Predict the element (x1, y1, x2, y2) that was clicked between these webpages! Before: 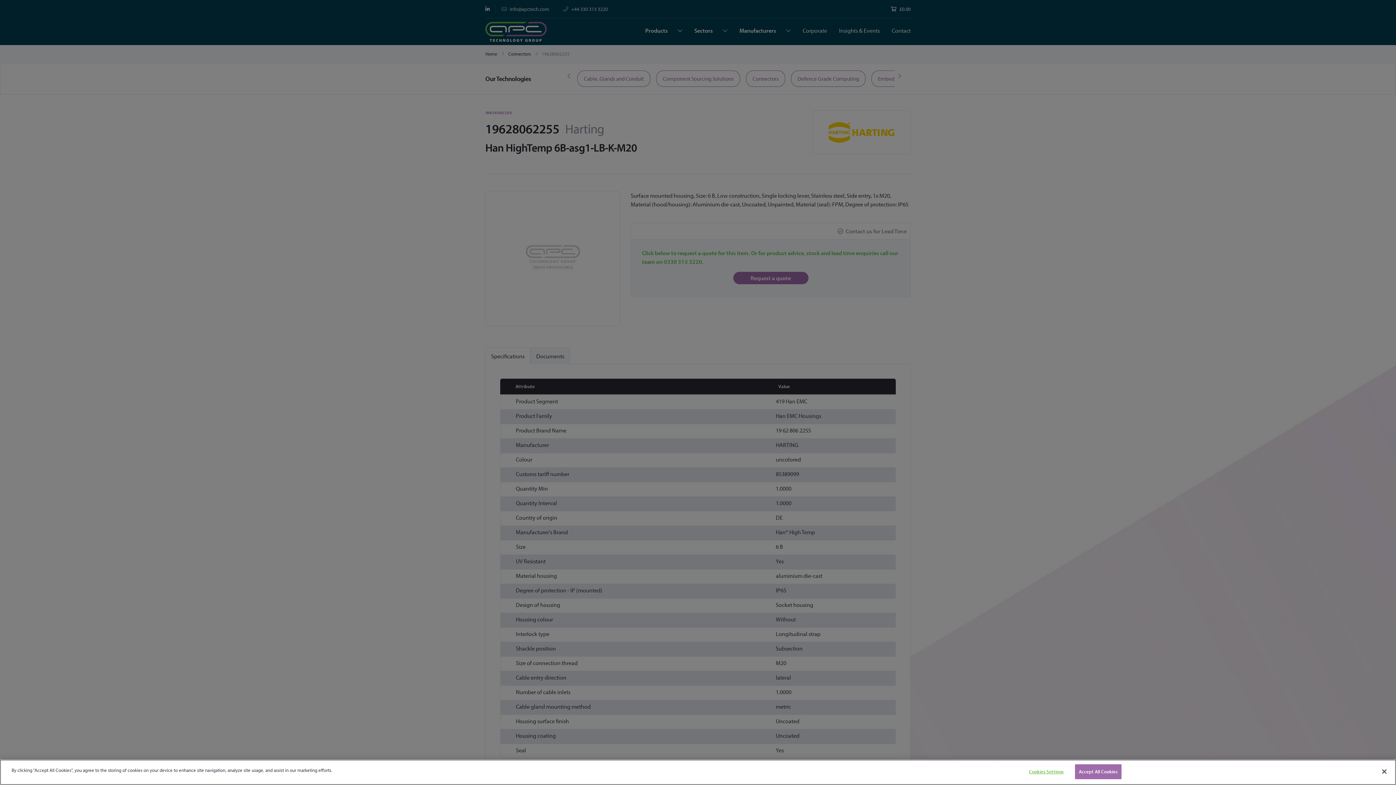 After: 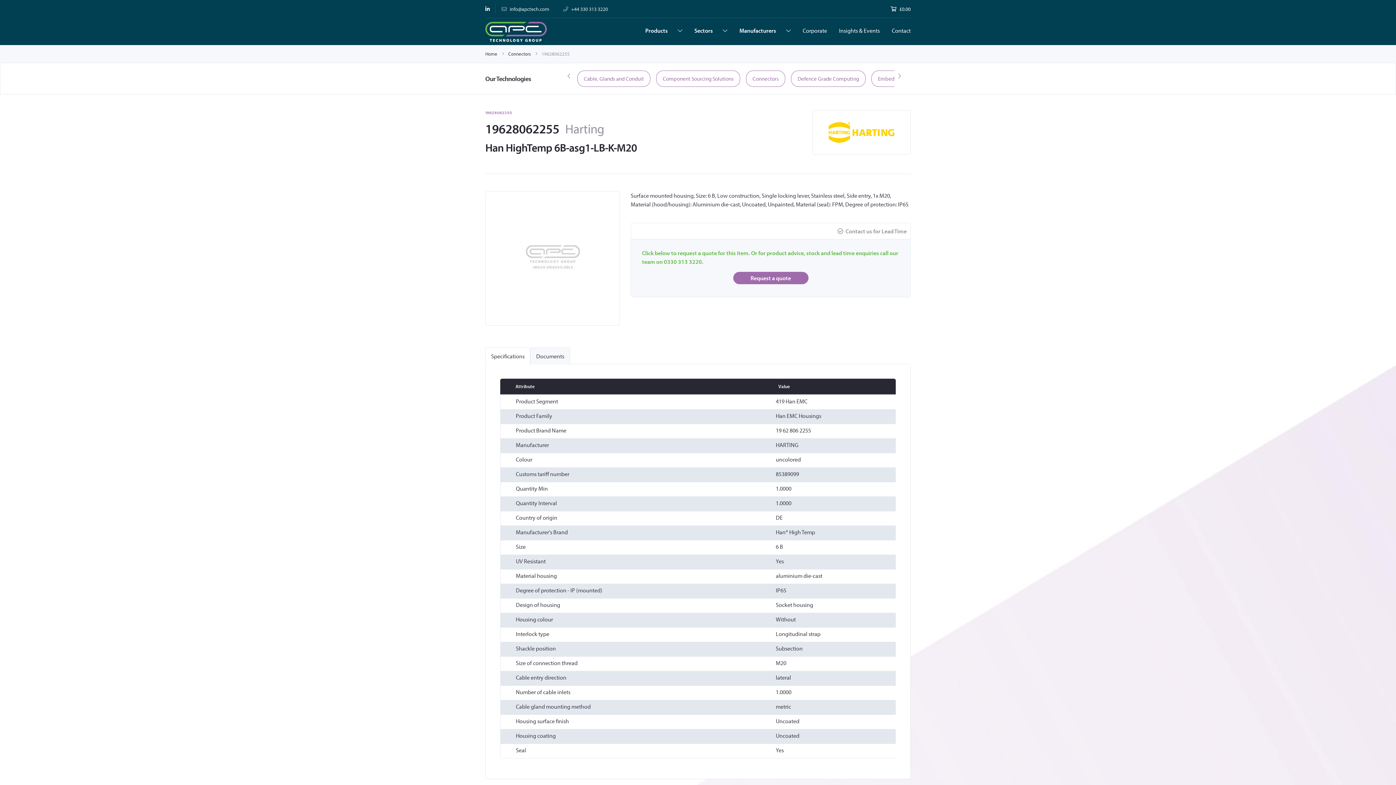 Action: bbox: (1376, 764, 1392, 780) label: Close